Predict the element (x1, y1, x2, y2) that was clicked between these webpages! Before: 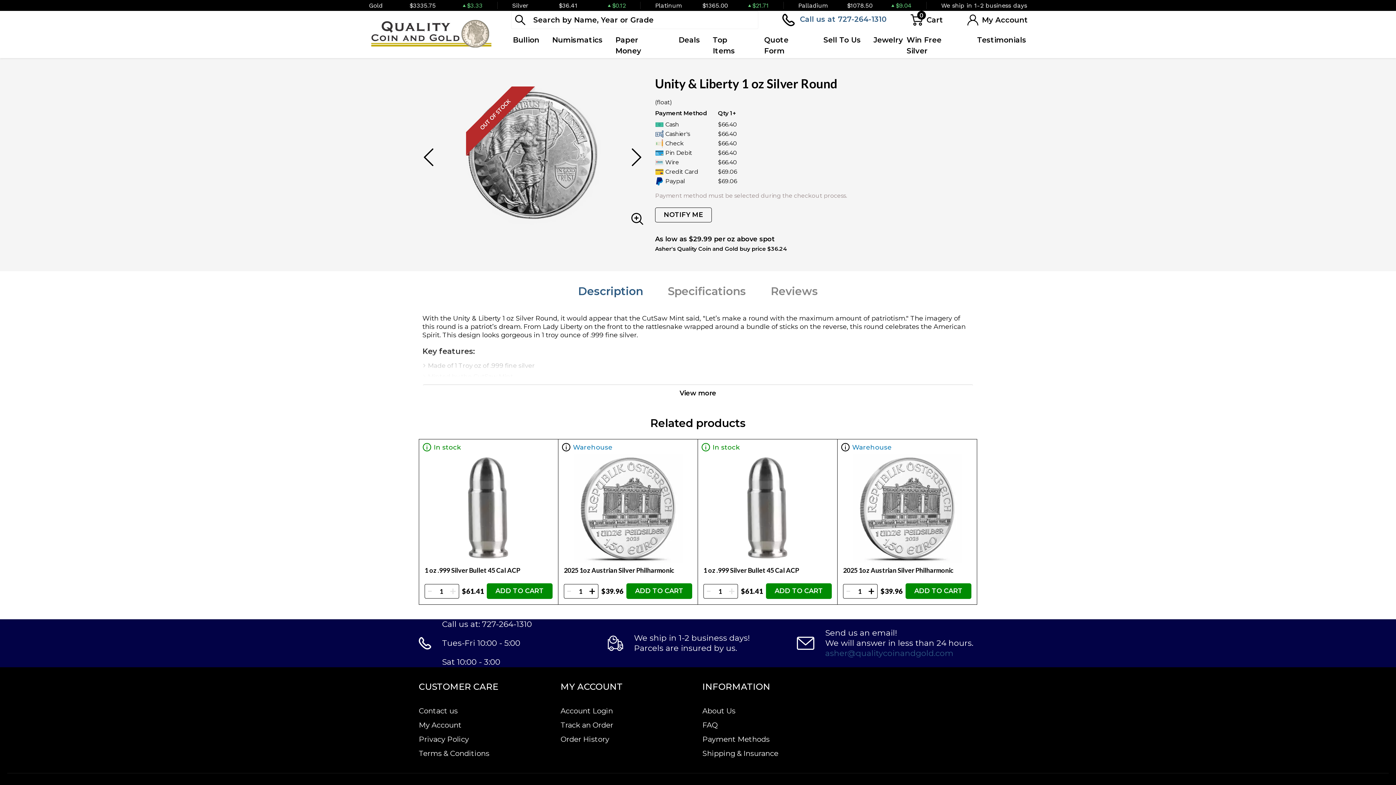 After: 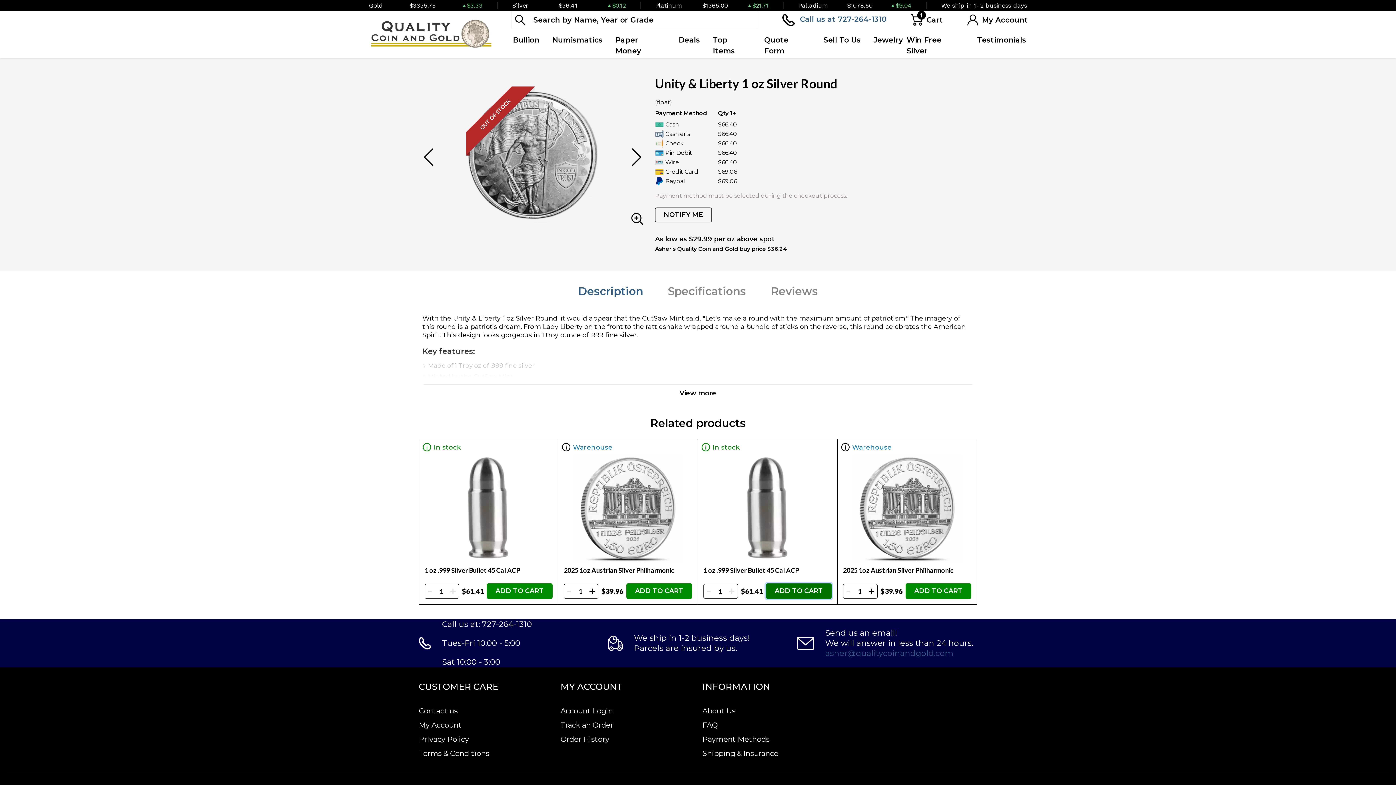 Action: bbox: (766, 583, 832, 599) label: ADD TO CART